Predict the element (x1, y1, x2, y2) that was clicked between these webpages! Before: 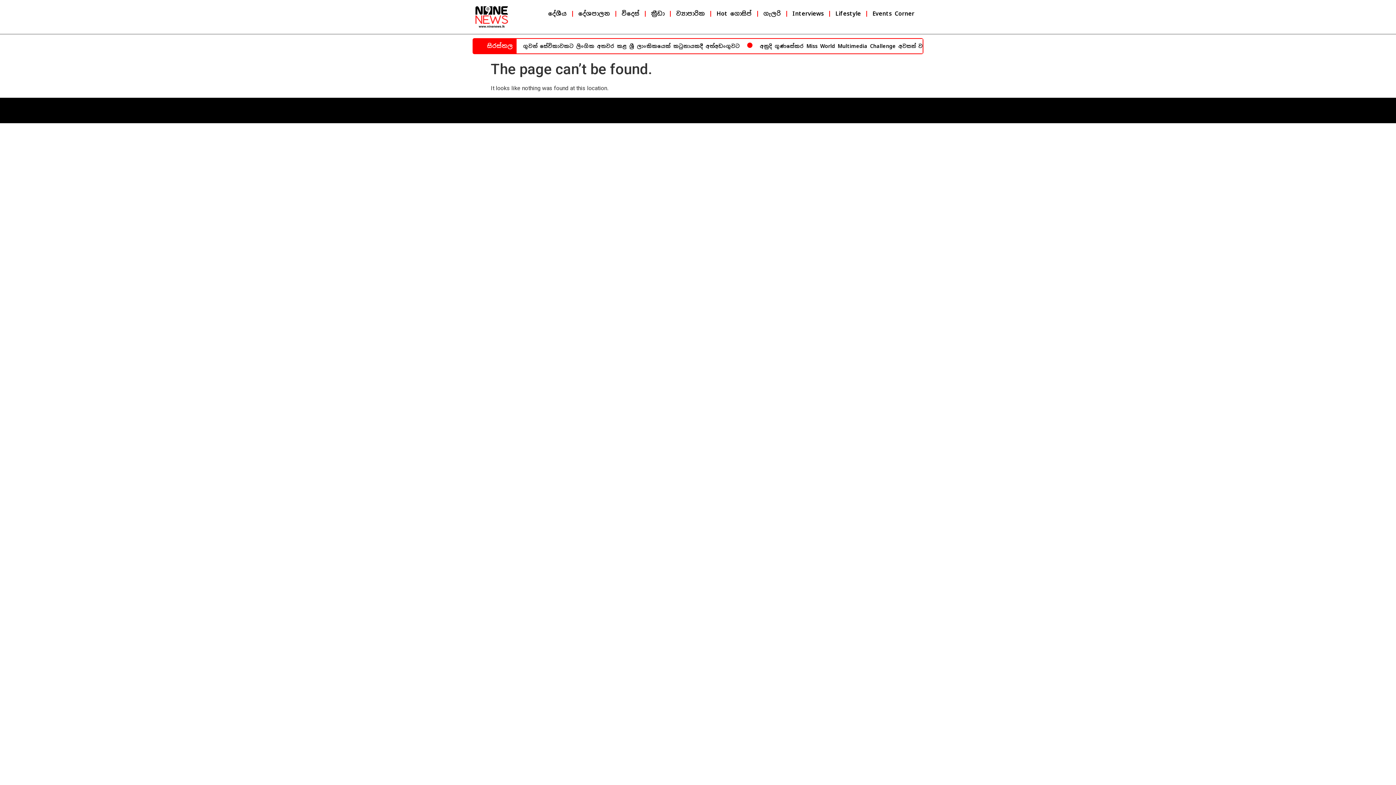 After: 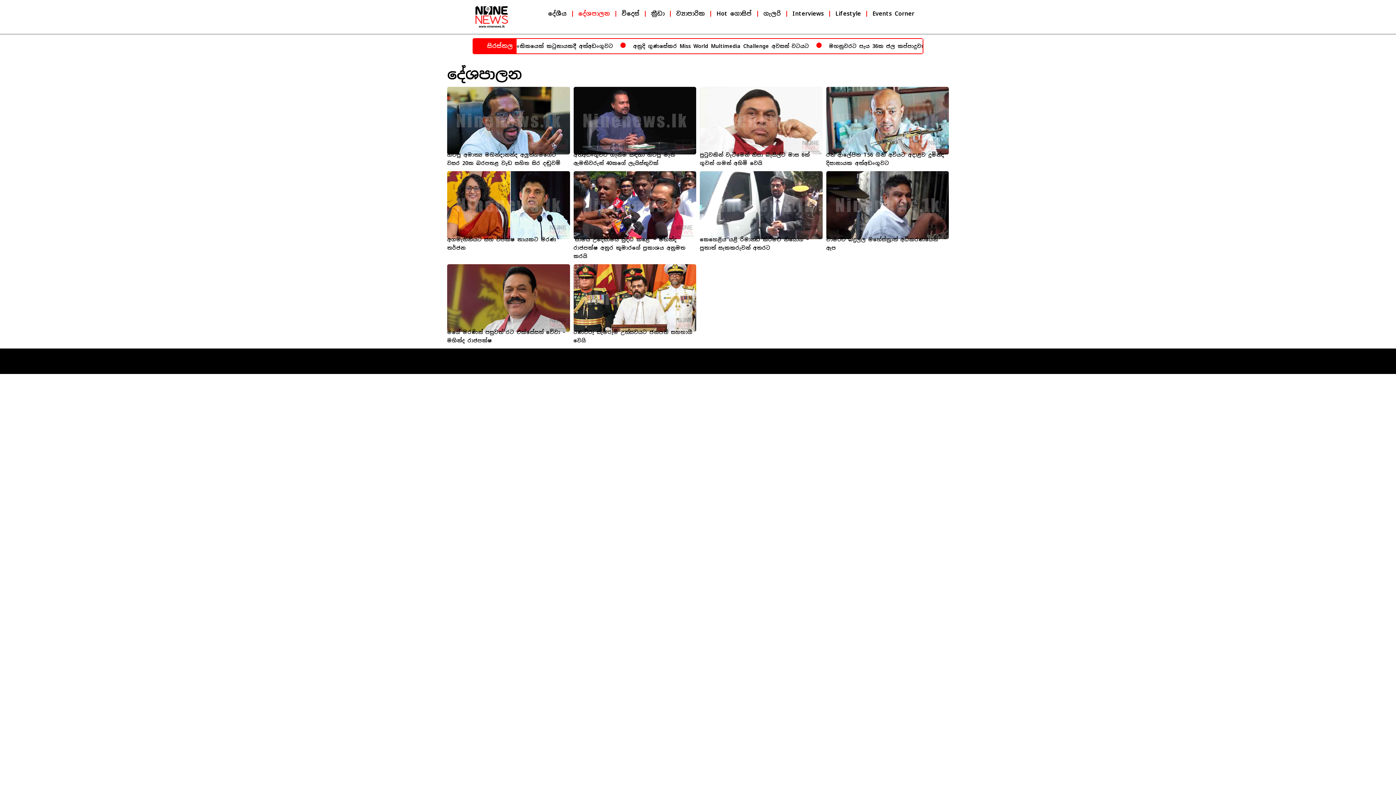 Action: label: දේශපාලන bbox: (573, 5, 615, 22)